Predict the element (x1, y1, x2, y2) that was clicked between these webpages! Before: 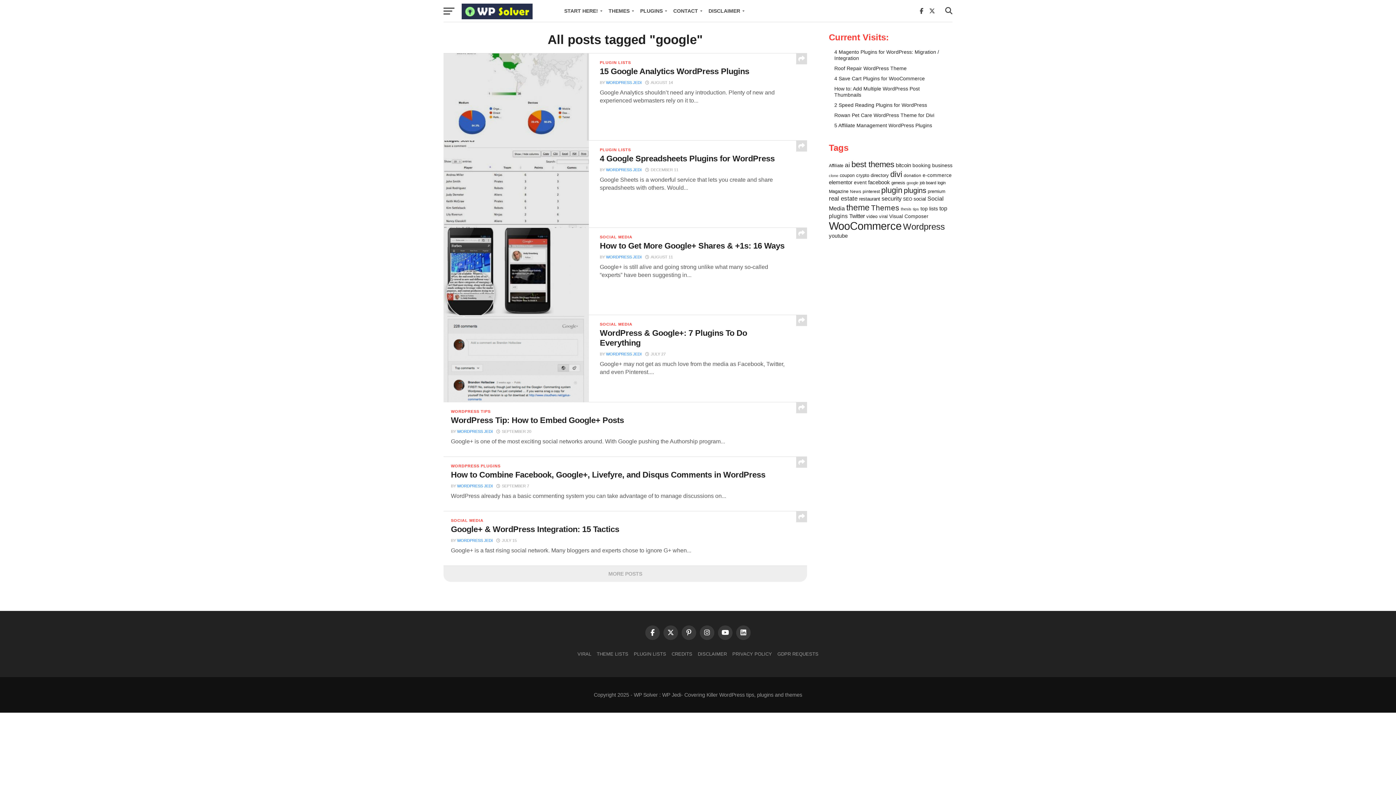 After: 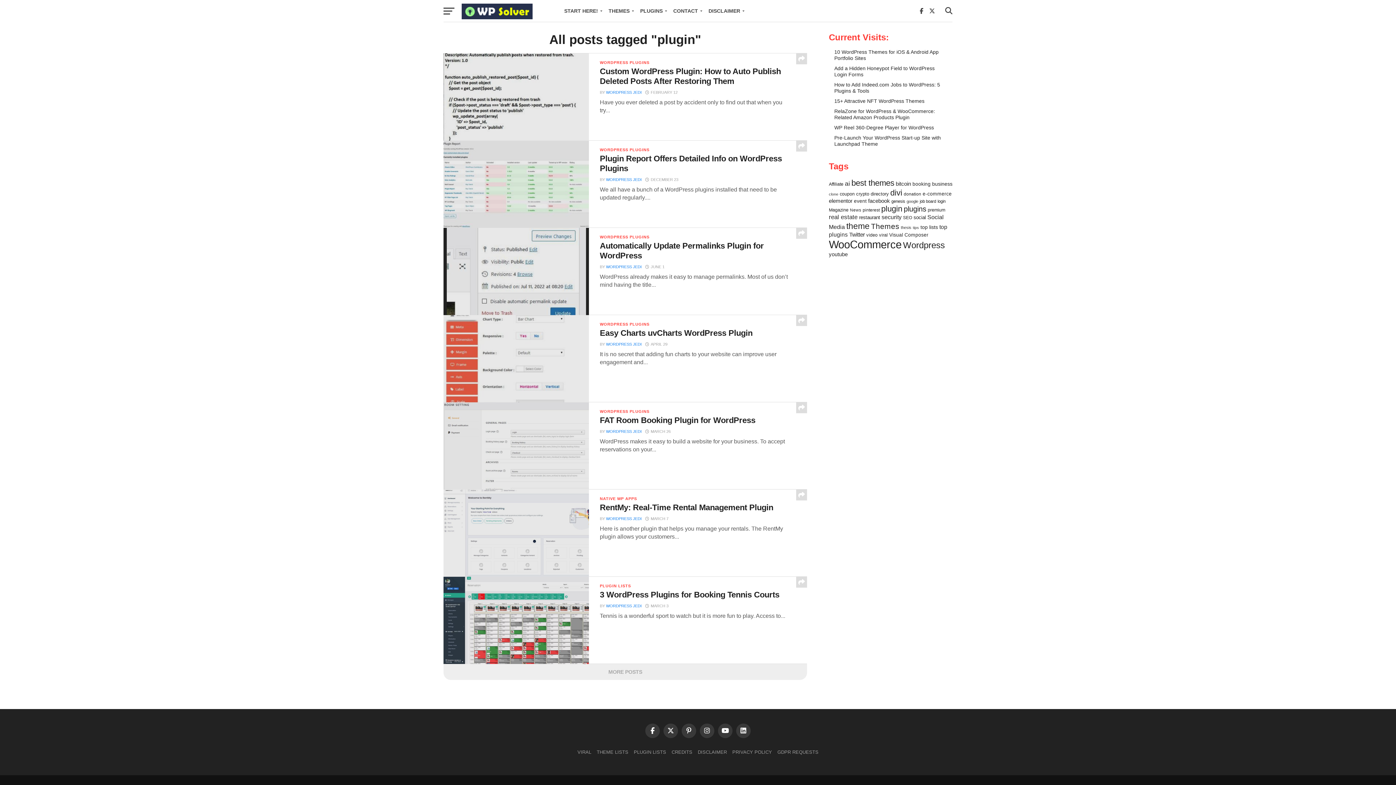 Action: label: plugin (154 items) bbox: (881, 185, 902, 194)